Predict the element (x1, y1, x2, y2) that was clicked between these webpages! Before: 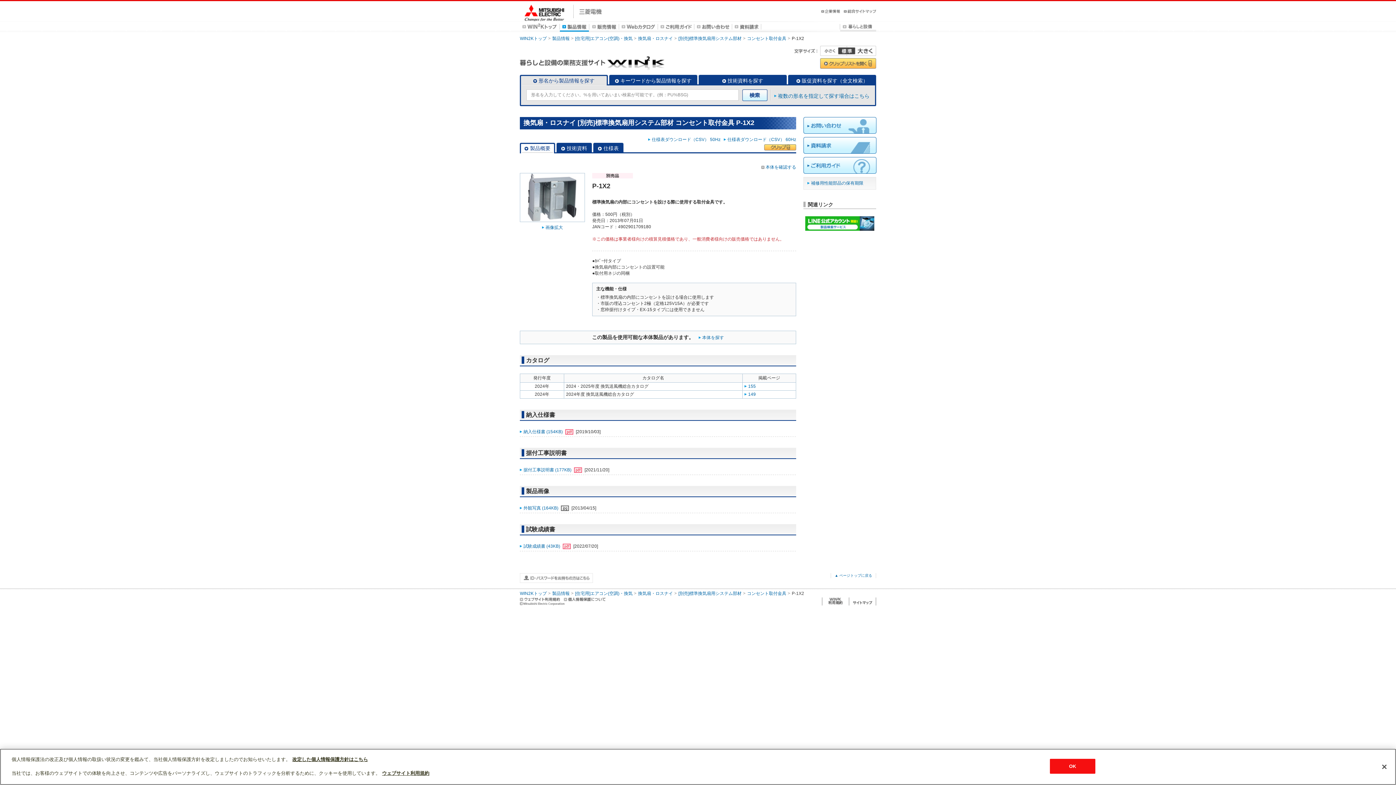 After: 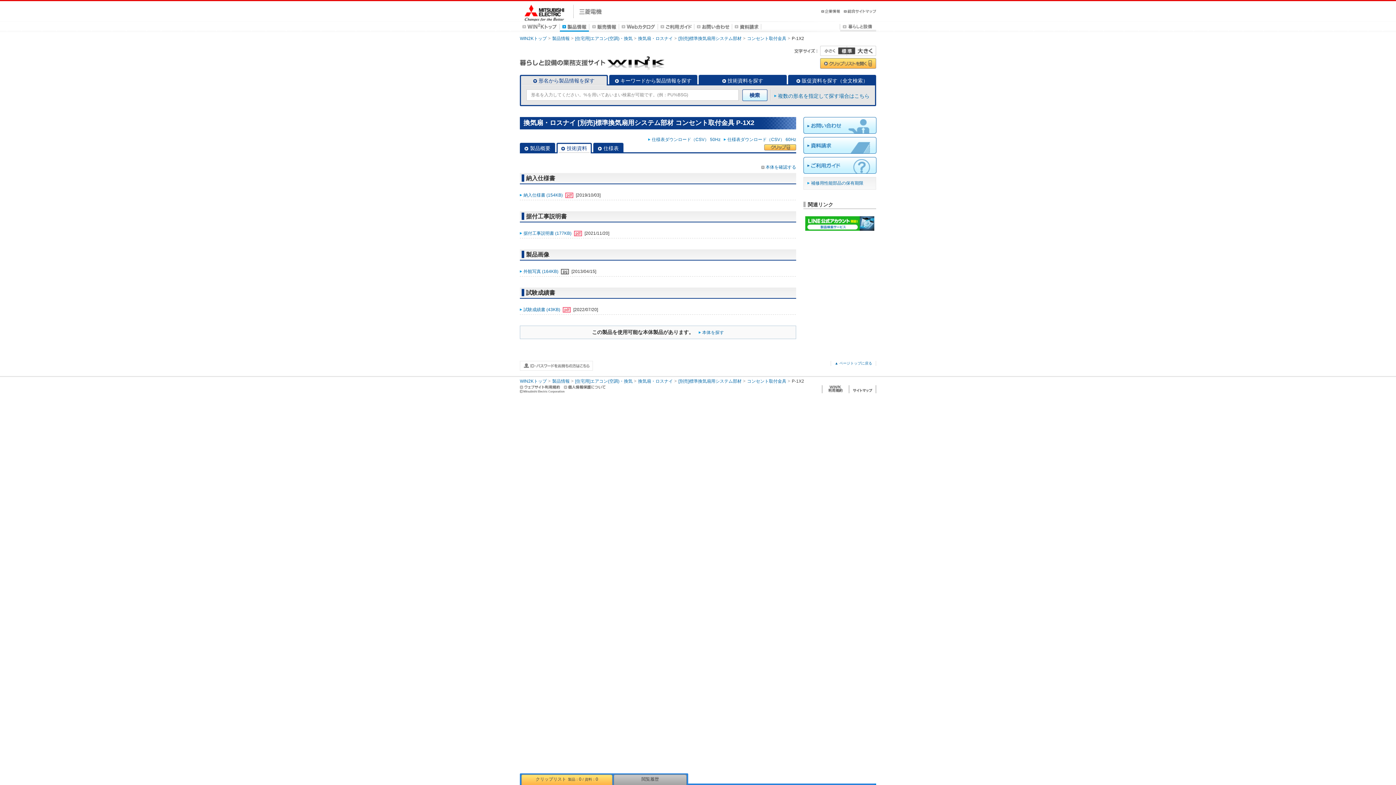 Action: label: 技術資料 bbox: (556, 142, 592, 153)